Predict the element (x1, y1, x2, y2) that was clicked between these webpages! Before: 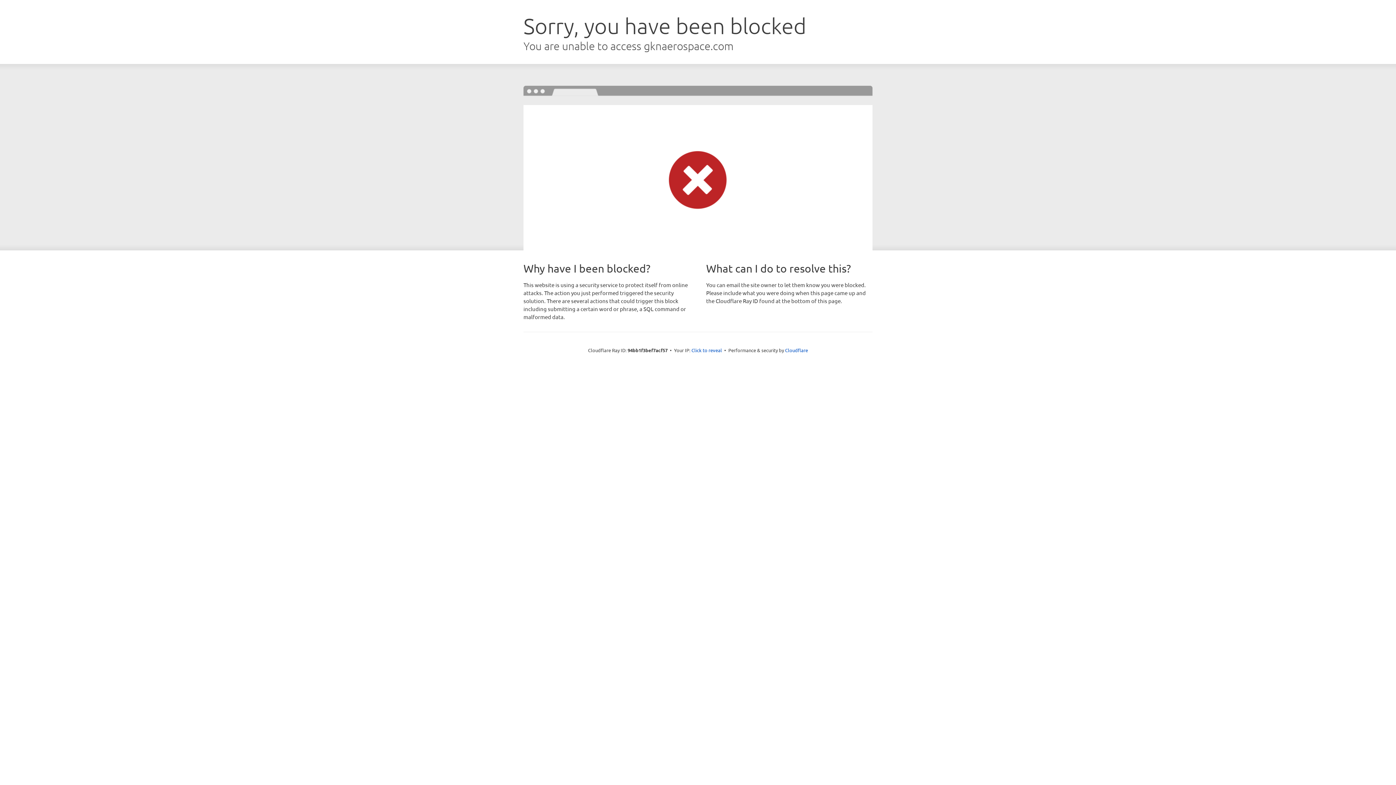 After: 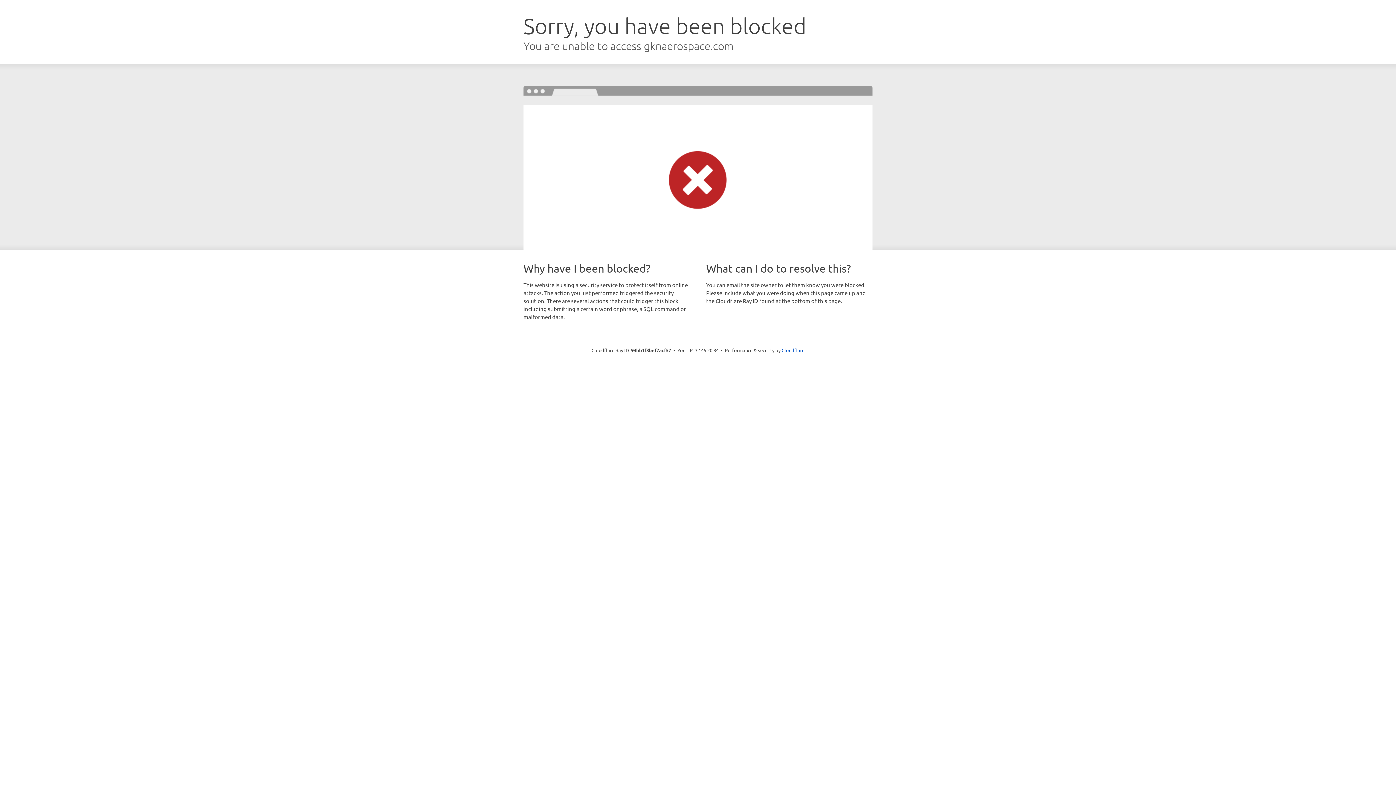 Action: bbox: (691, 346, 722, 353) label: Click to reveal